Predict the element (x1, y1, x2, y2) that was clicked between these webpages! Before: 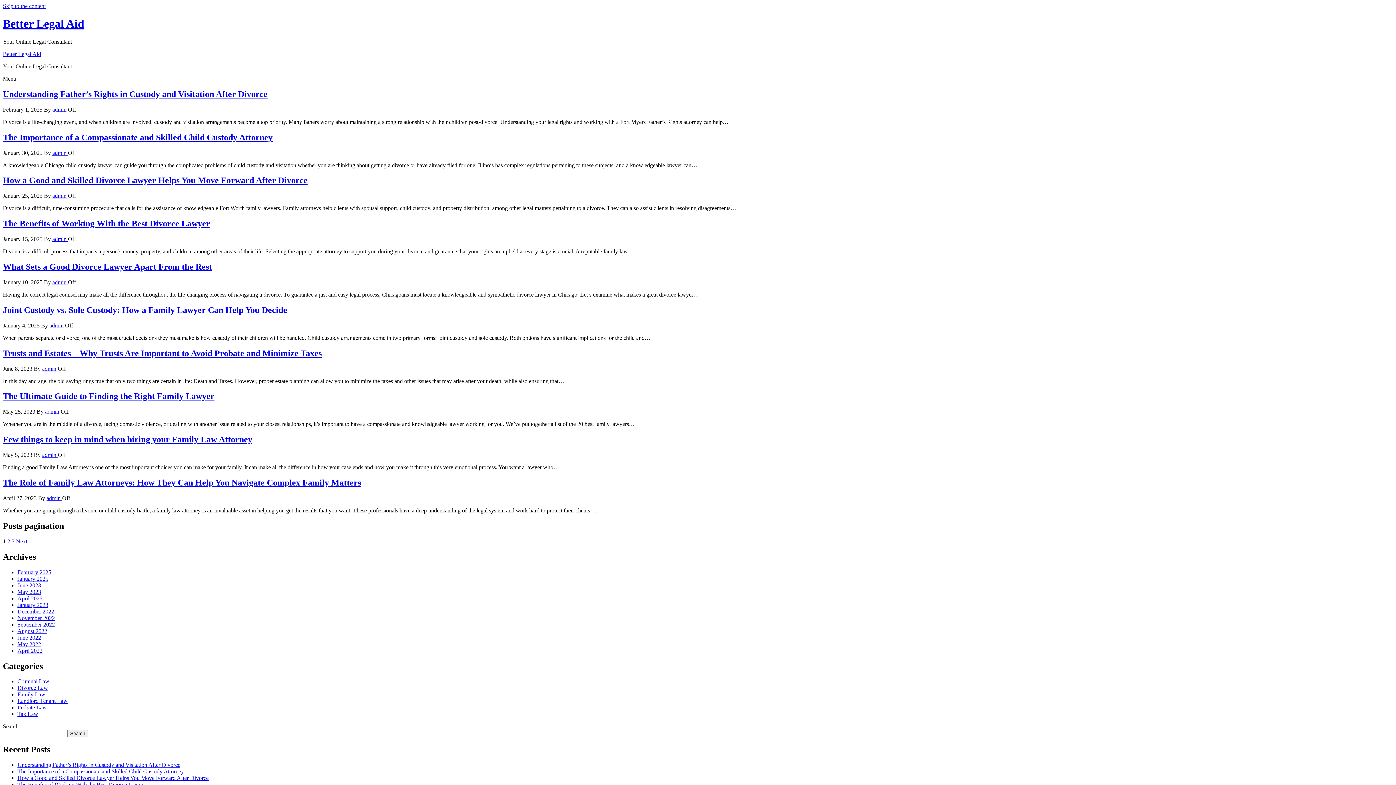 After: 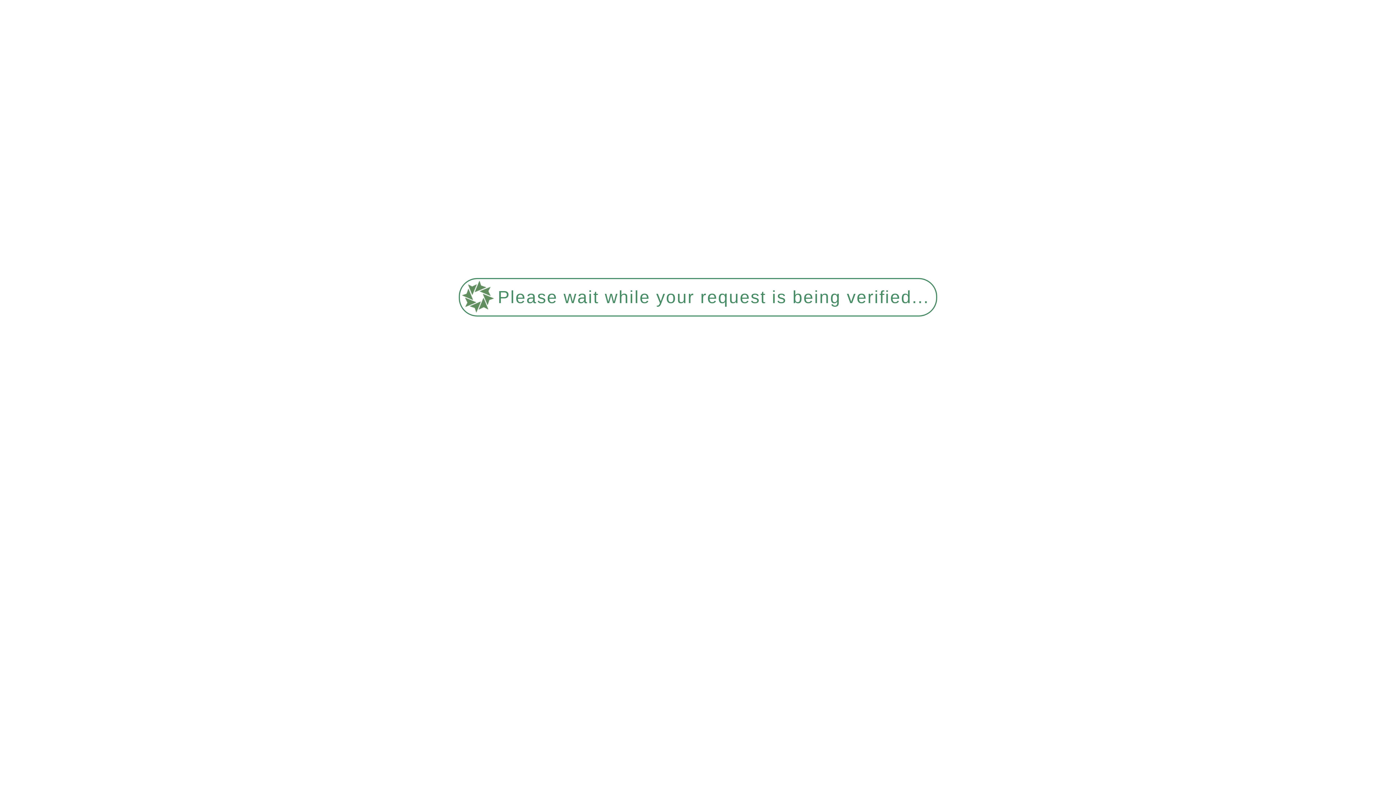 Action: label: Tax Law bbox: (17, 711, 38, 717)